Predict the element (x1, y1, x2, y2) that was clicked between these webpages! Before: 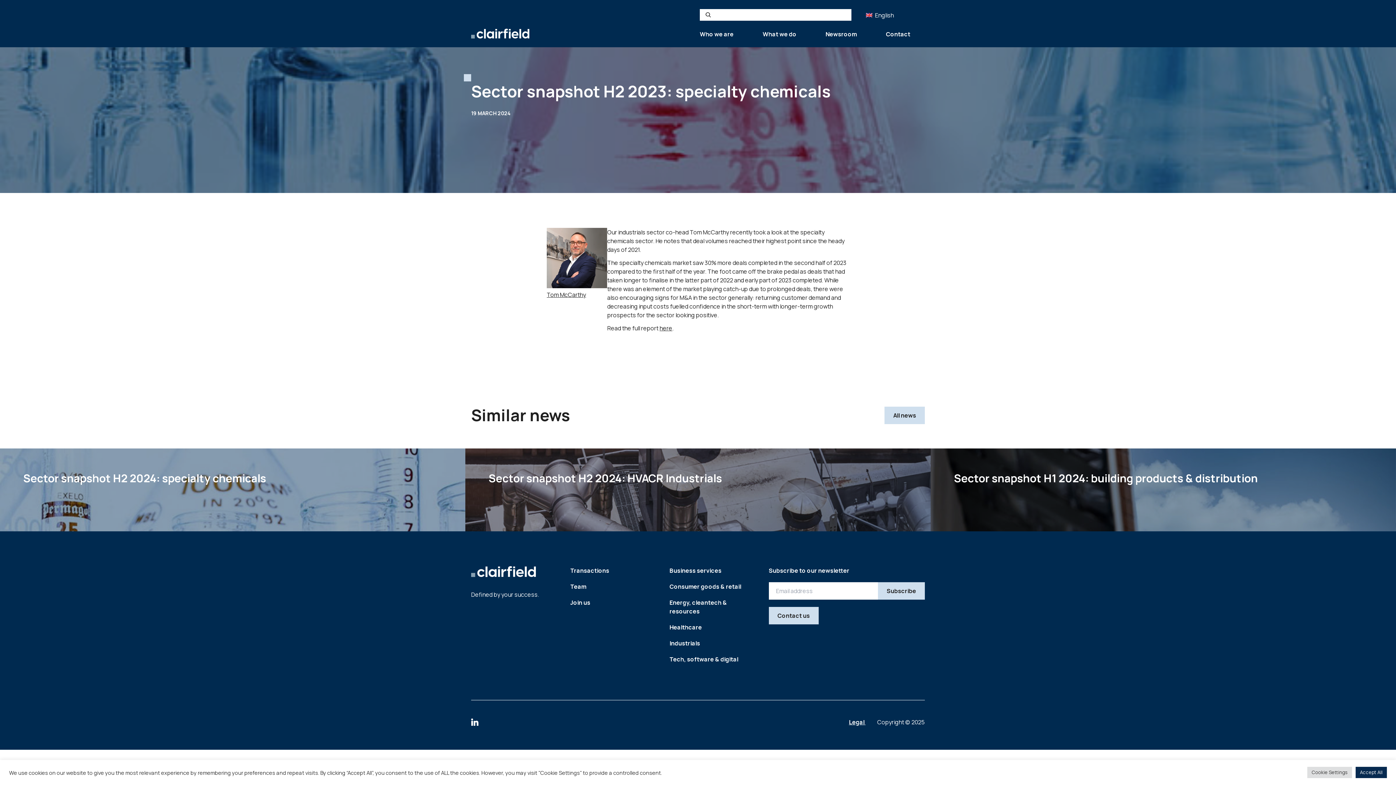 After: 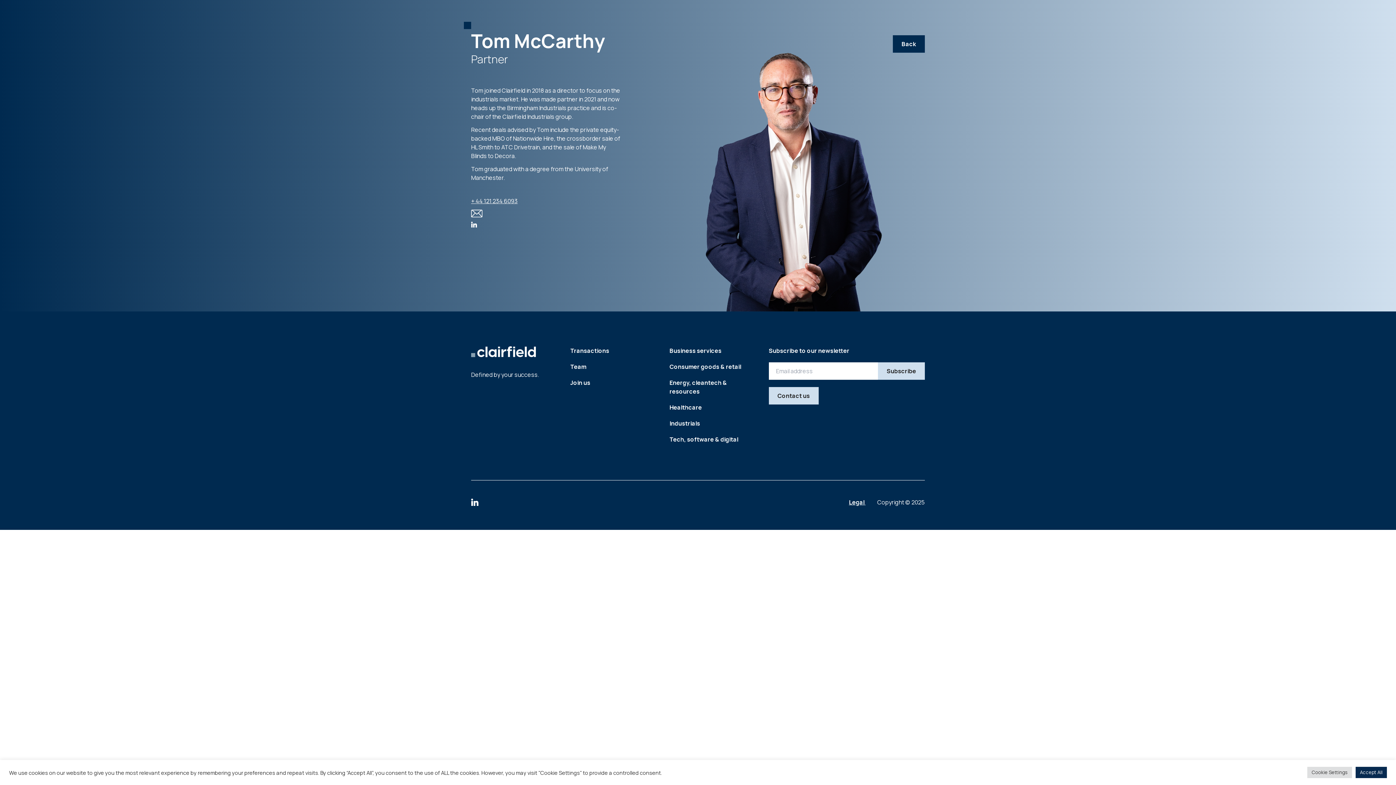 Action: bbox: (546, 228, 607, 288)